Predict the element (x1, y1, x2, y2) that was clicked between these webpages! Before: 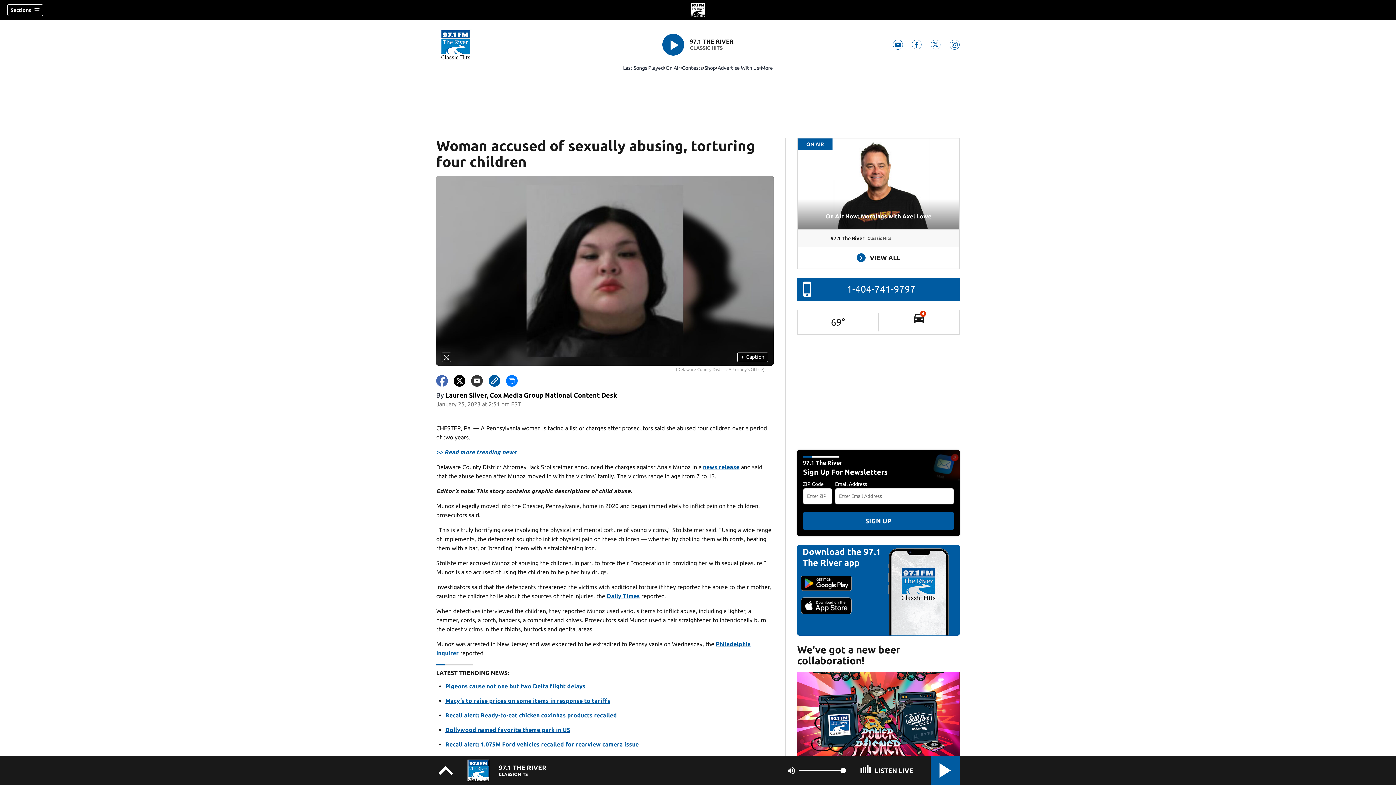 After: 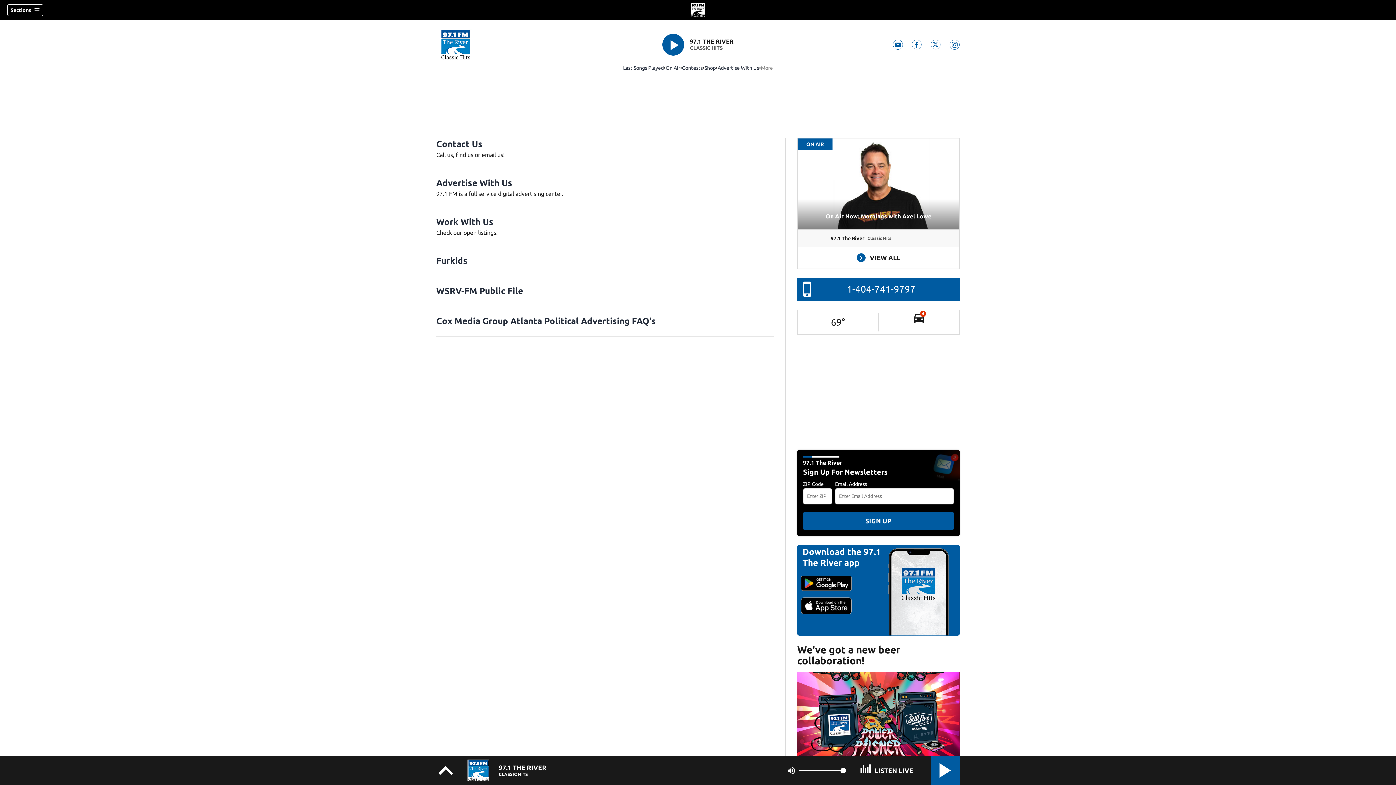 Action: label: More bbox: (761, 64, 773, 71)